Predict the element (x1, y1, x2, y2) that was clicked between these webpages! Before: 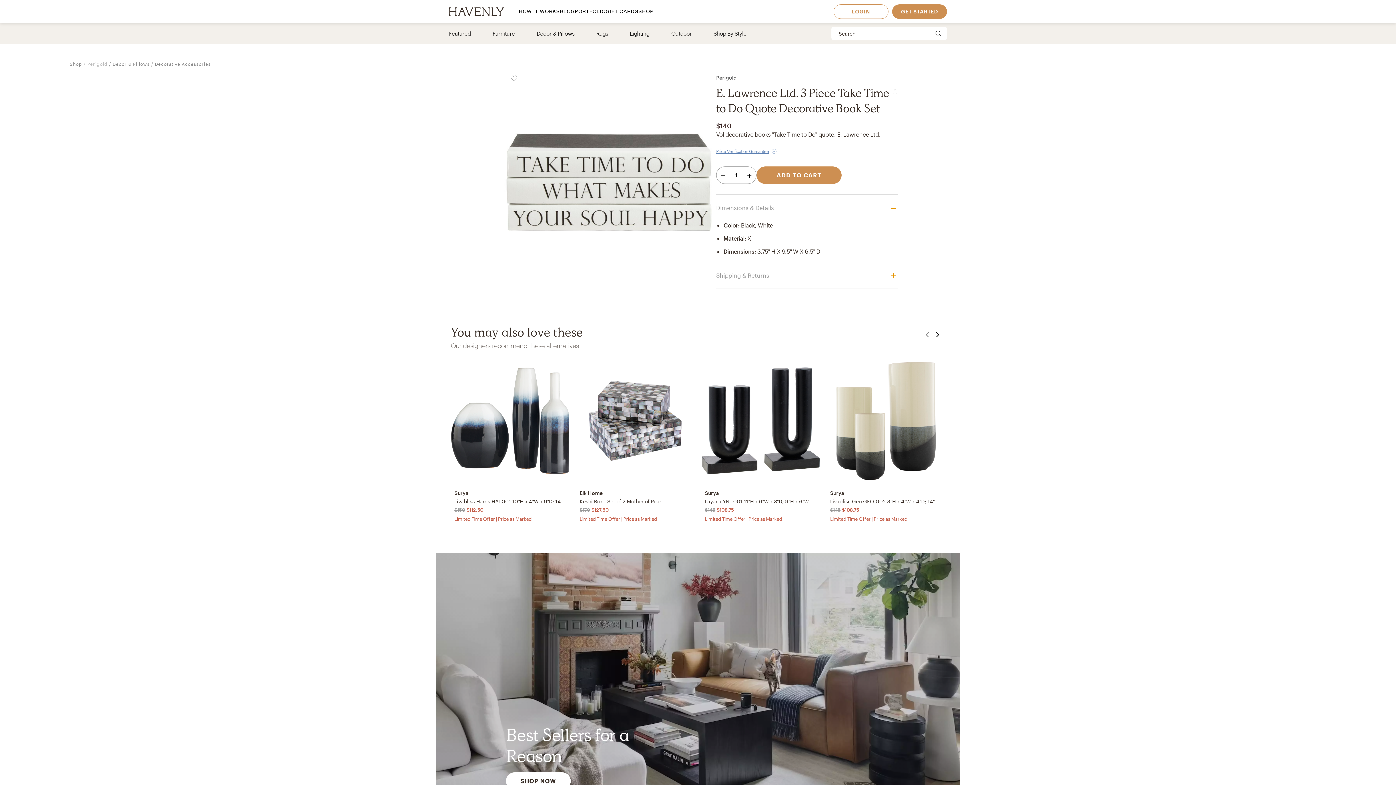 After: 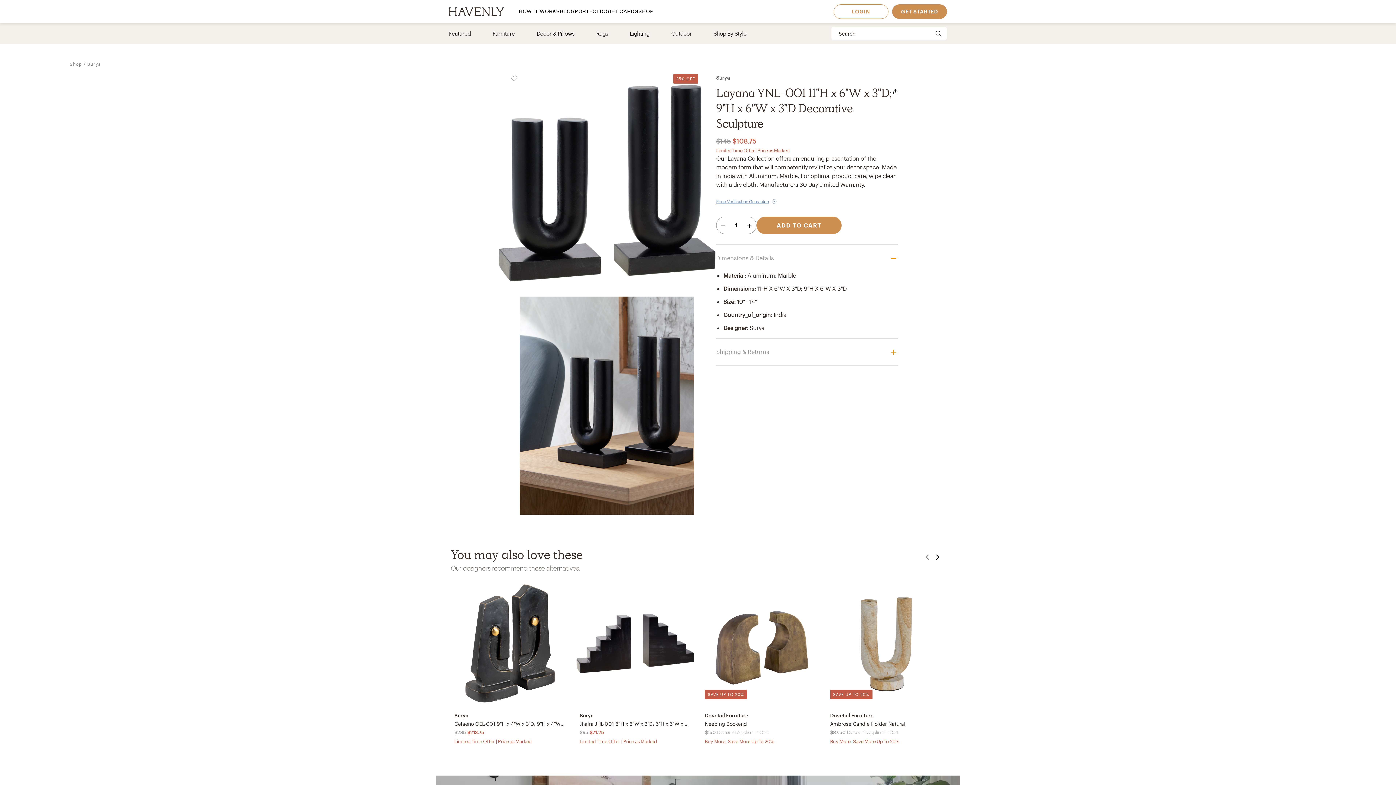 Action: bbox: (701, 361, 820, 522) label: Surya
Layana YNL-001 11"H x 6"W x 3"D; 9"H x 6"W x 3"D Decorative Sculpture
$145 $108.75
Limited Time Offer | Price as Marked